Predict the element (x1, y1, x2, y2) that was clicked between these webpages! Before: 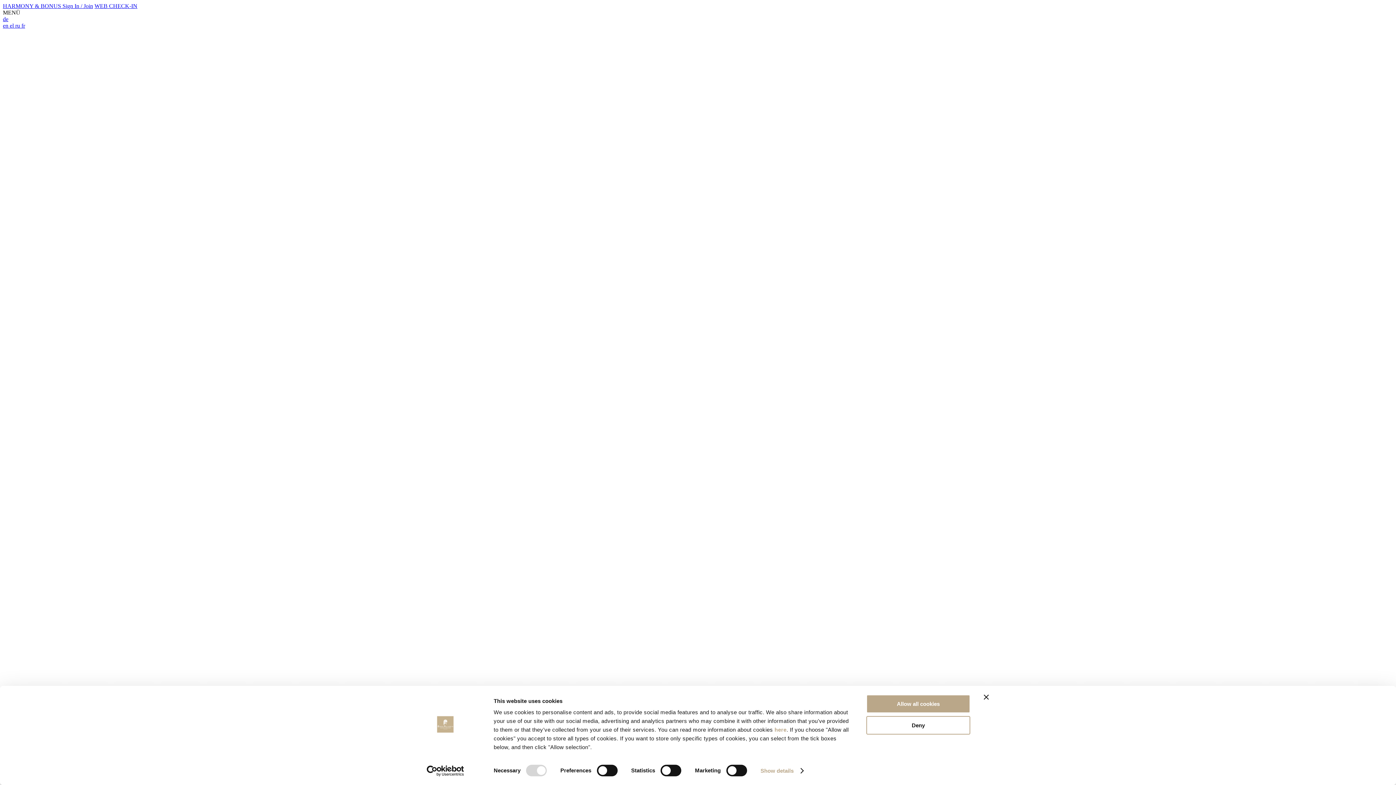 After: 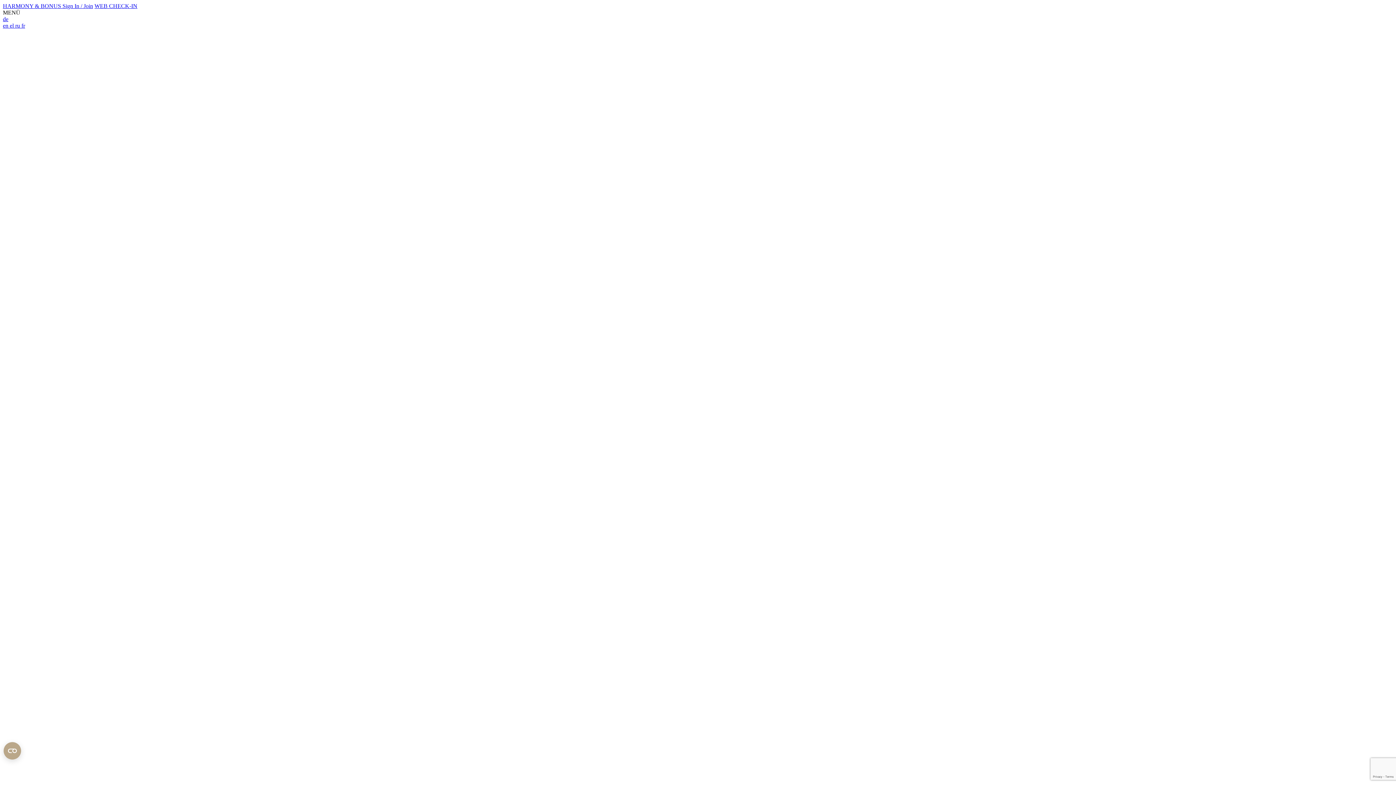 Action: bbox: (866, 716, 970, 734) label: Deny